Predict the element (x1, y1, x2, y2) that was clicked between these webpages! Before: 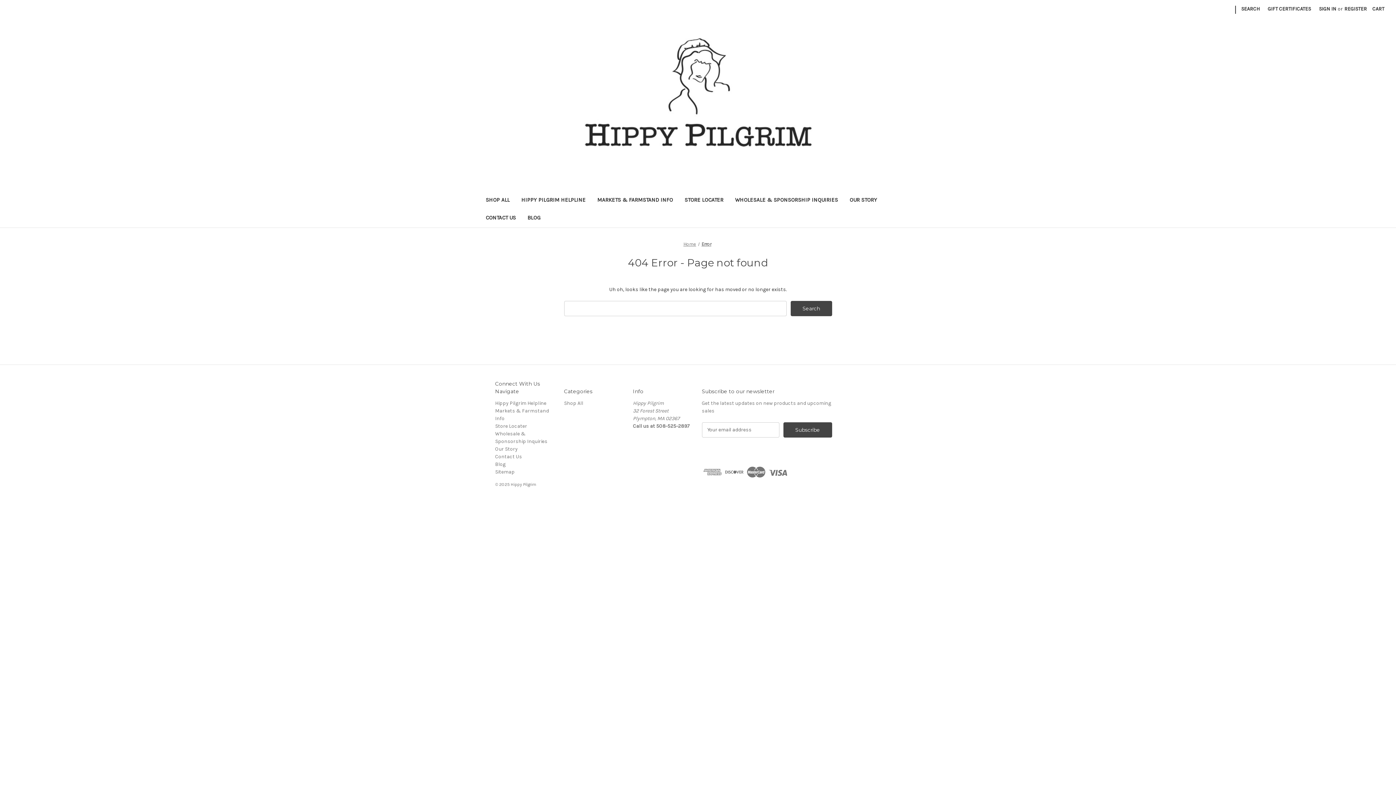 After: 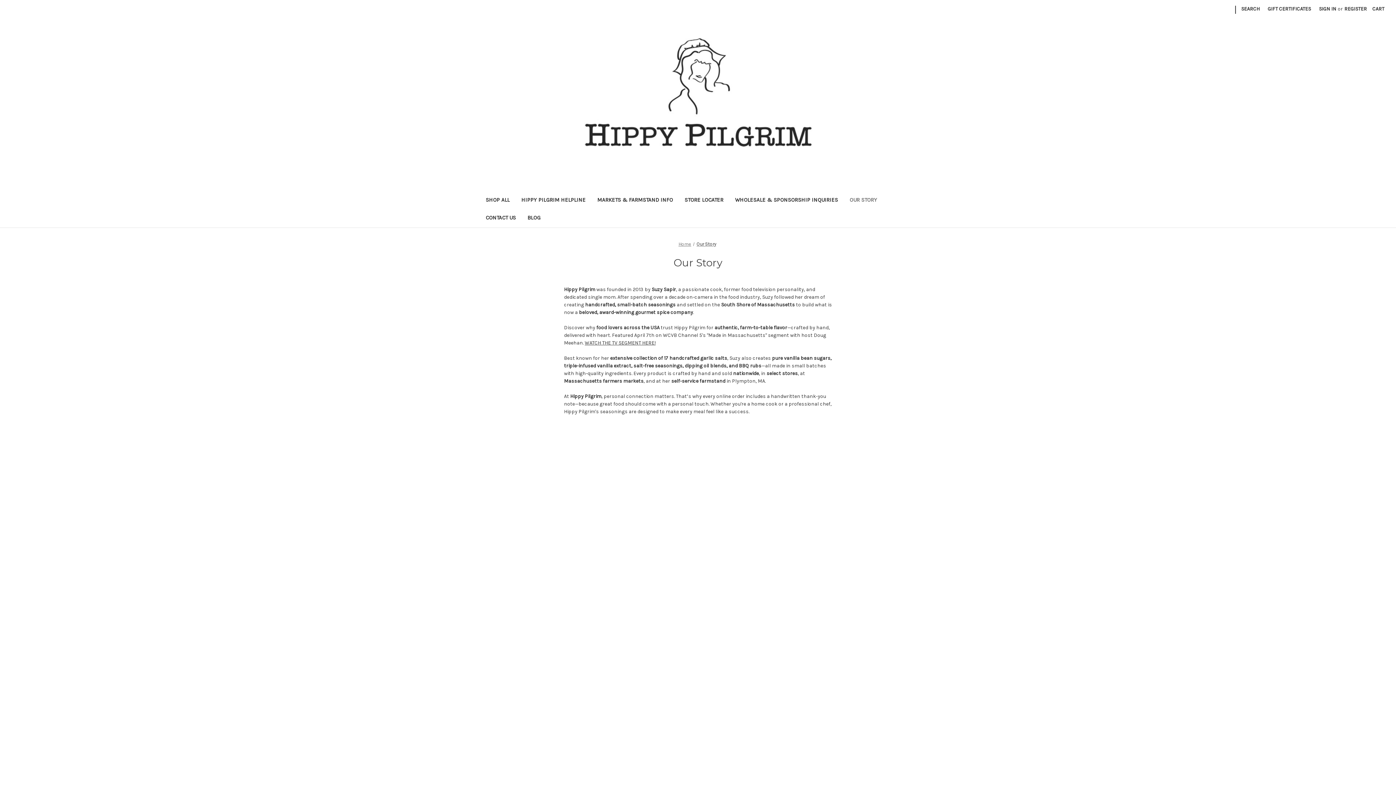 Action: label: Our Story bbox: (844, 192, 883, 209)